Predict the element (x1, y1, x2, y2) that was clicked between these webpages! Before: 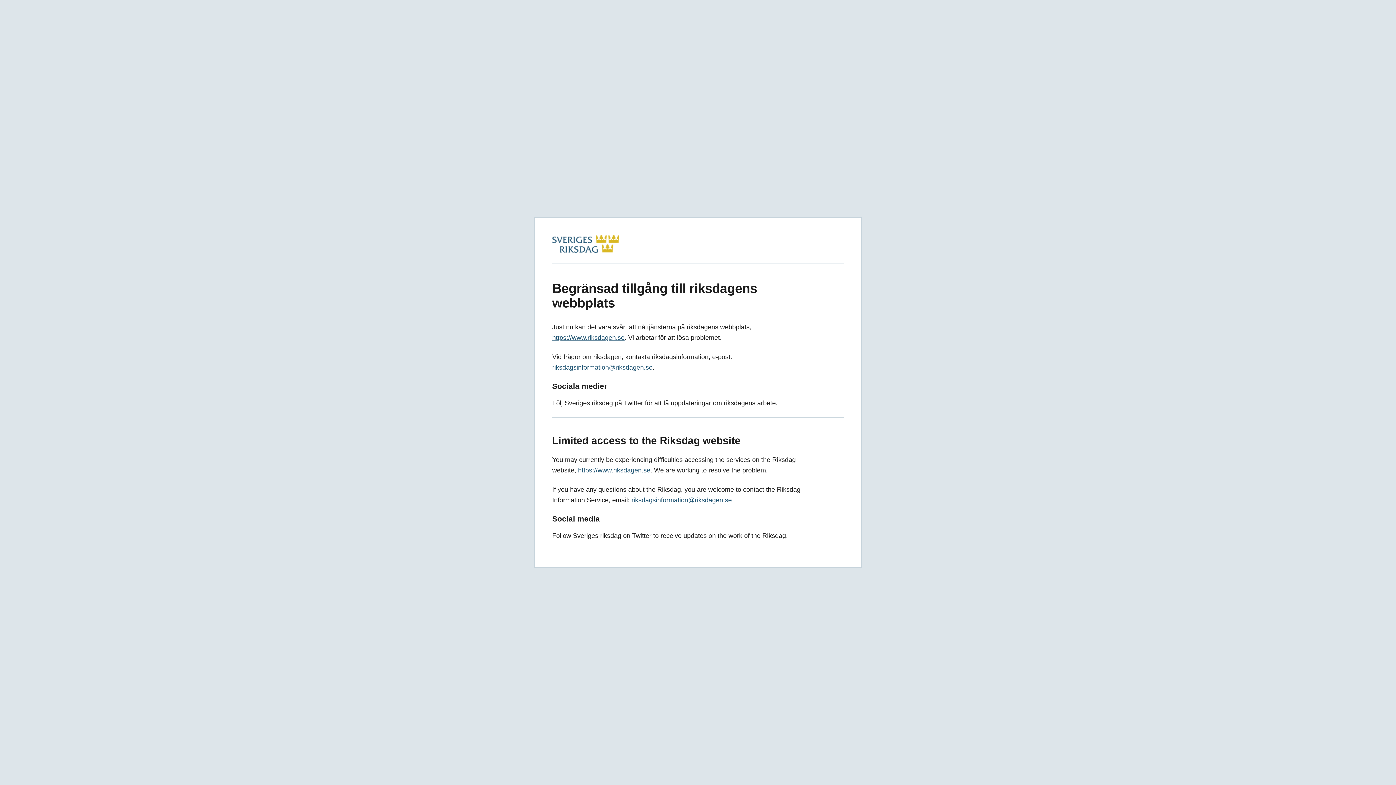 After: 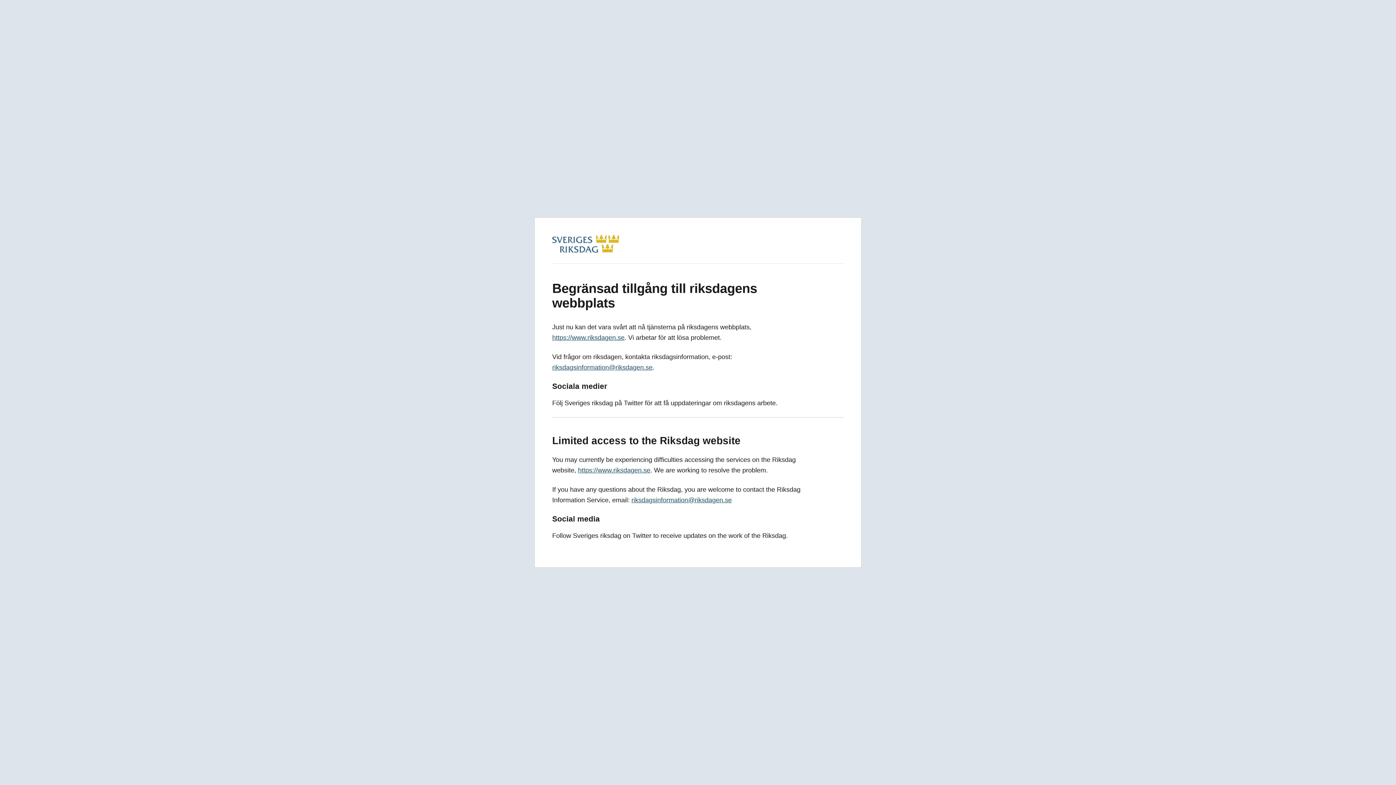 Action: bbox: (552, 246, 619, 254)